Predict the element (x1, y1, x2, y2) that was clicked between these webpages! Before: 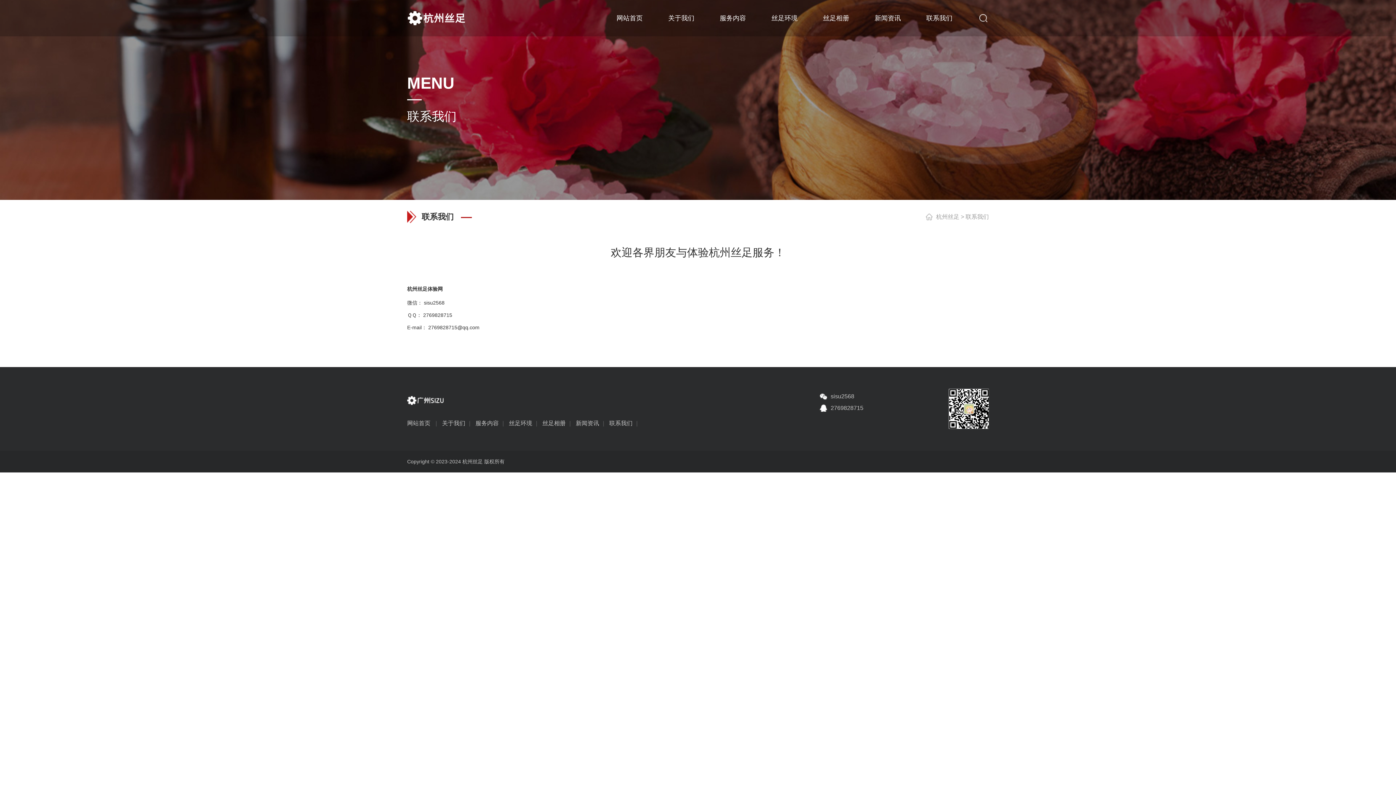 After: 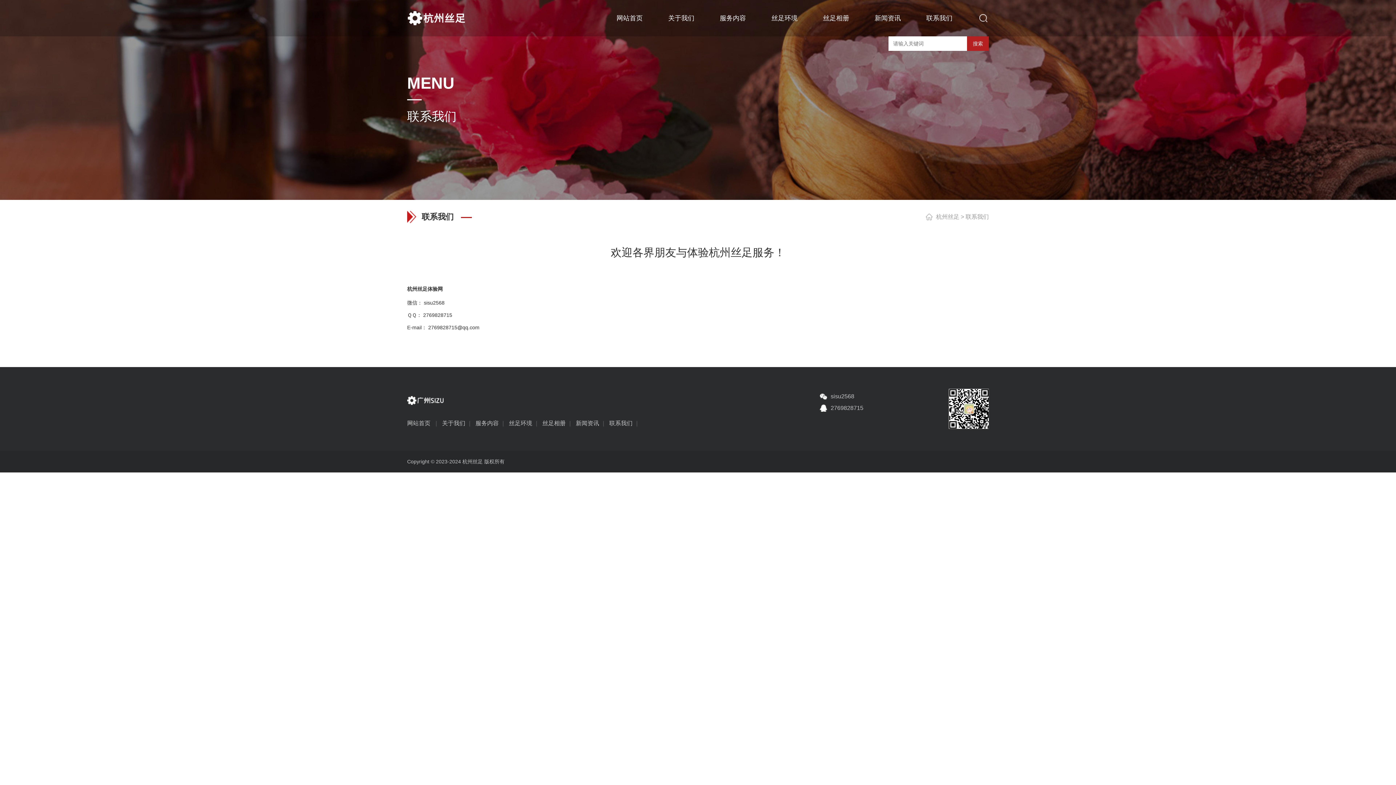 Action: bbox: (978, 0, 989, 36)